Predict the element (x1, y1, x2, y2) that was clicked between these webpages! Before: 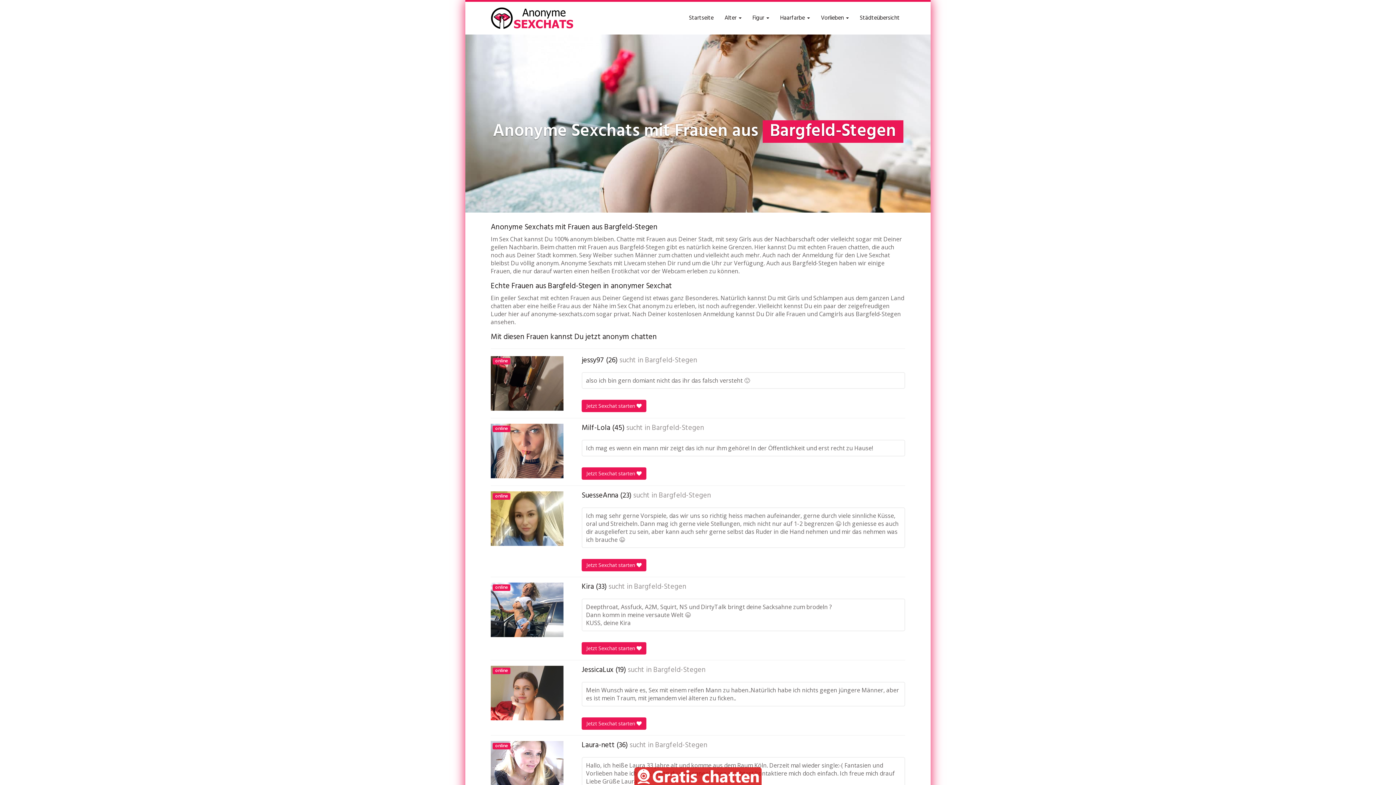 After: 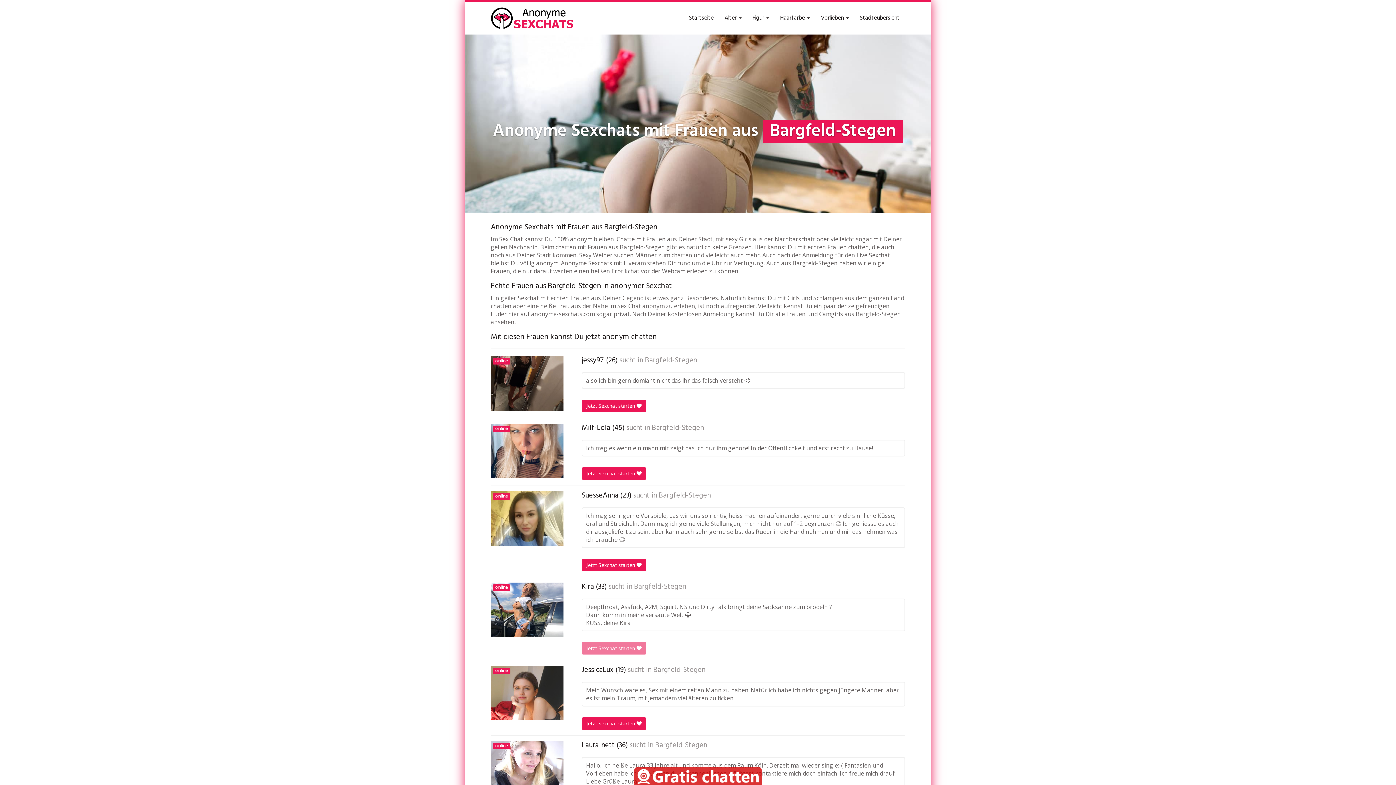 Action: bbox: (581, 642, 646, 654) label: Jetzt Sexchat starten 